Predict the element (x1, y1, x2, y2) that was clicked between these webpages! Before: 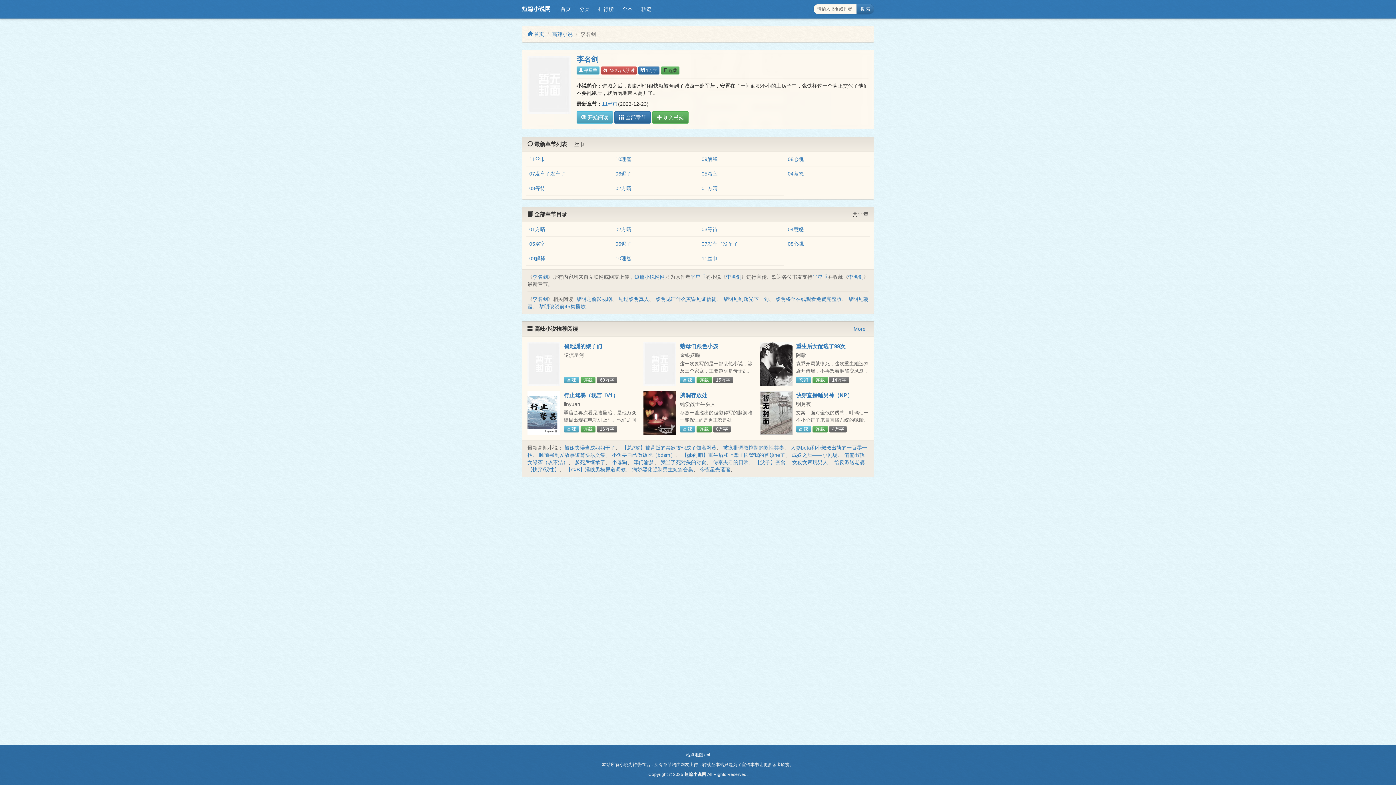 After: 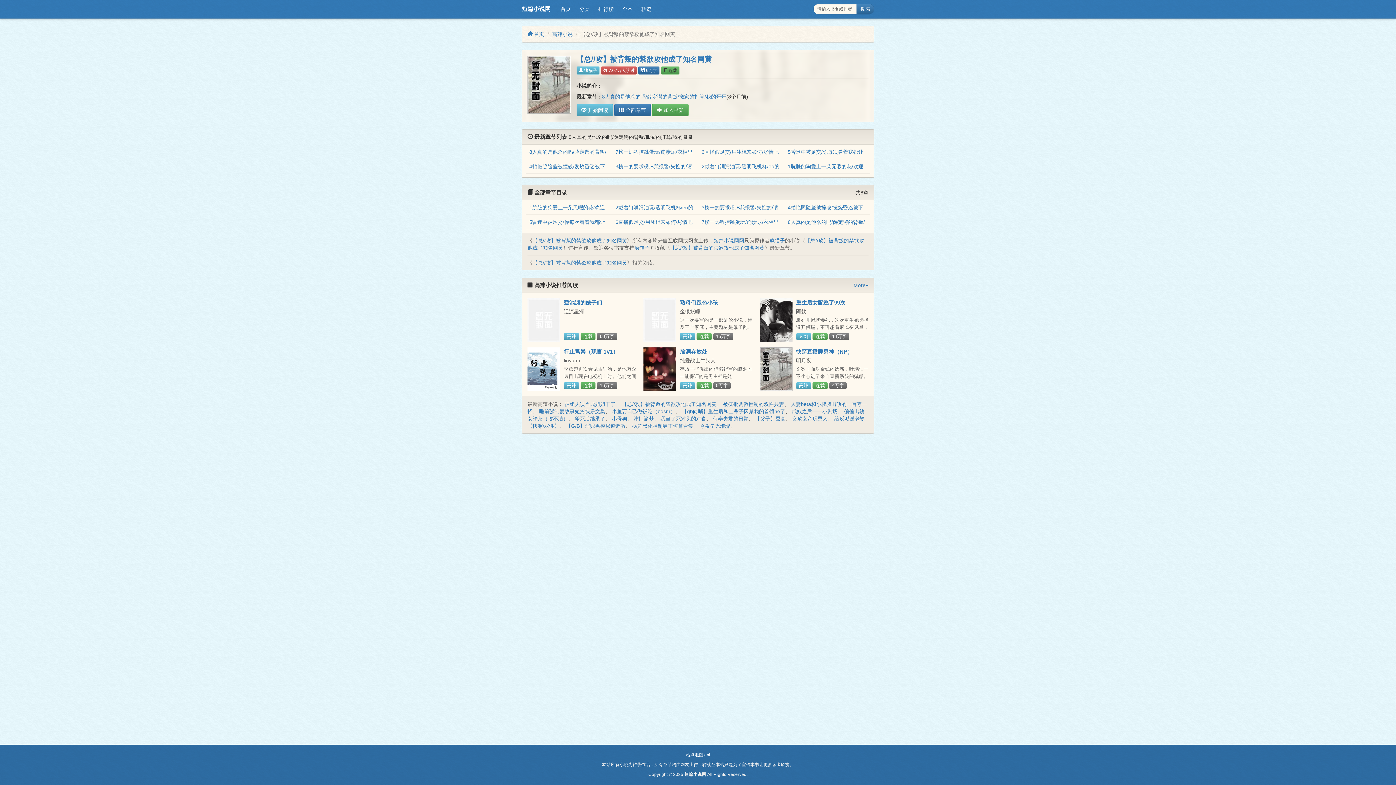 Action: bbox: (622, 445, 716, 451) label: 【总//攻】被背叛的禁欲攻他成了知名网黄